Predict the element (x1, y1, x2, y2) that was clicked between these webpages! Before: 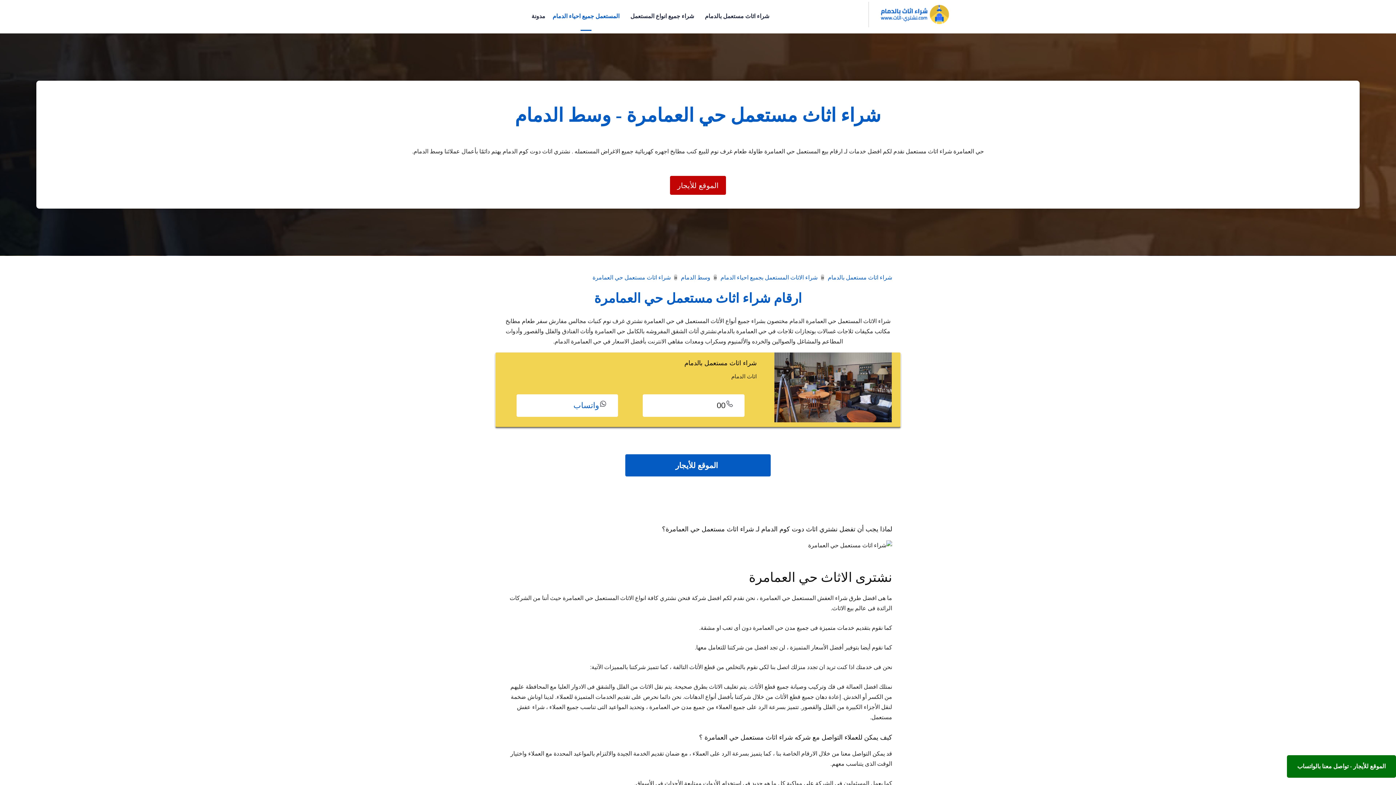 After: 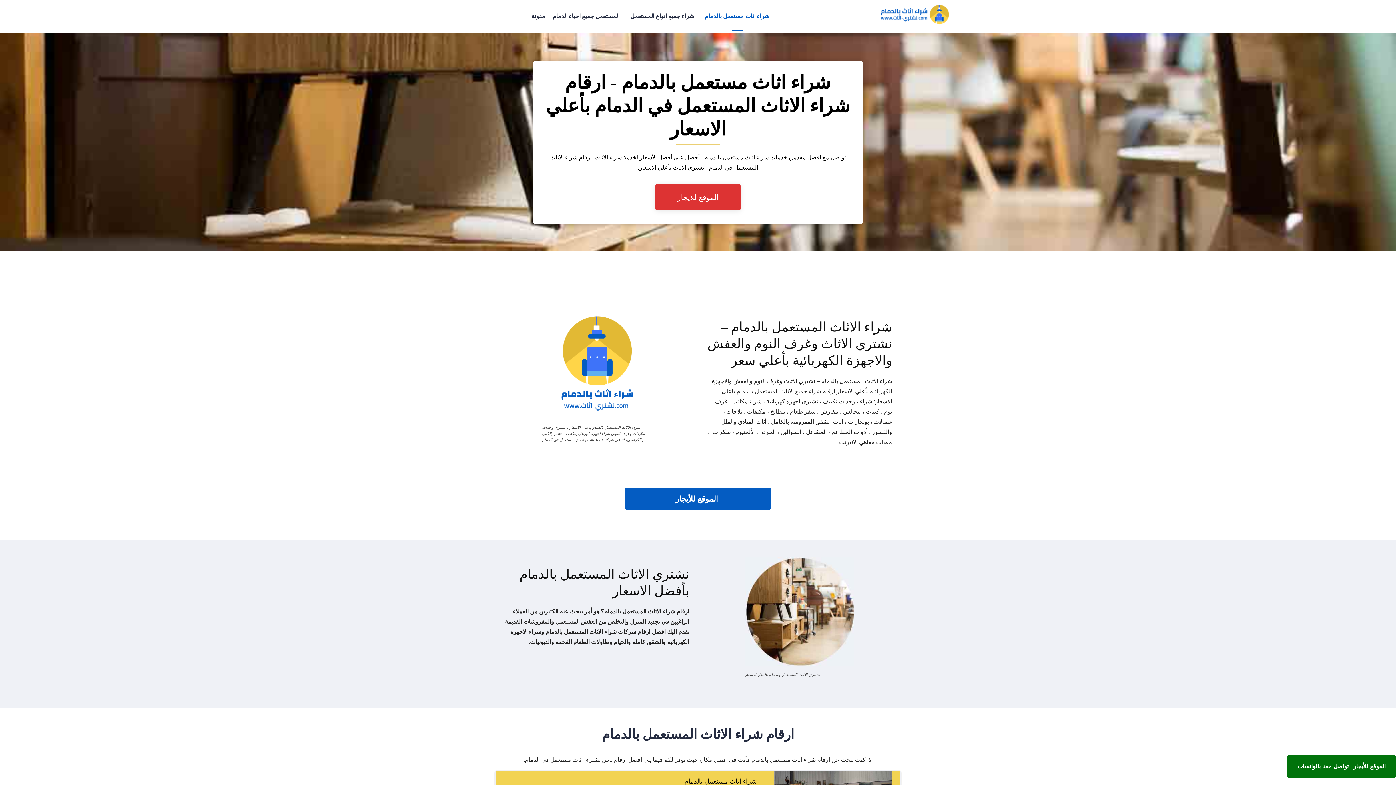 Action: bbox: (878, 3, 951, 25)